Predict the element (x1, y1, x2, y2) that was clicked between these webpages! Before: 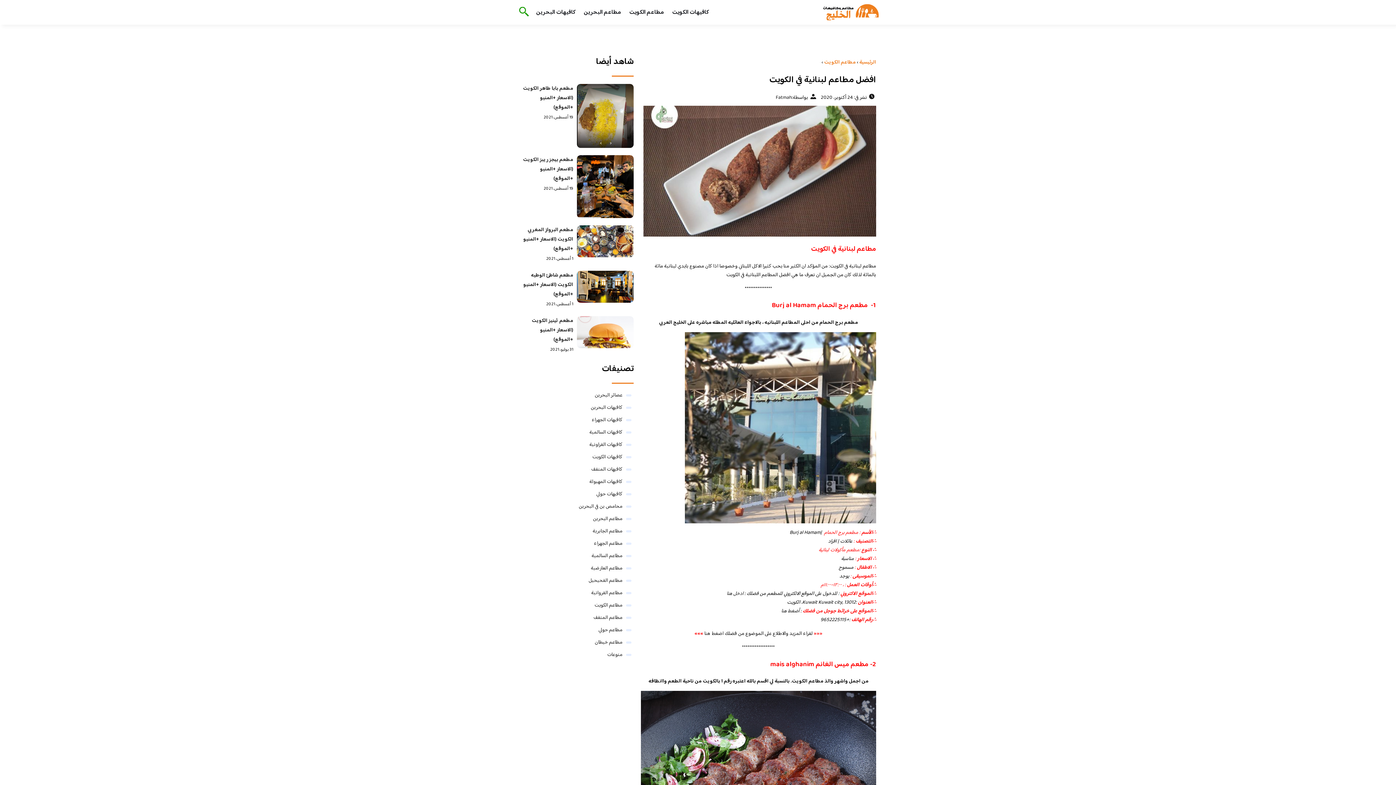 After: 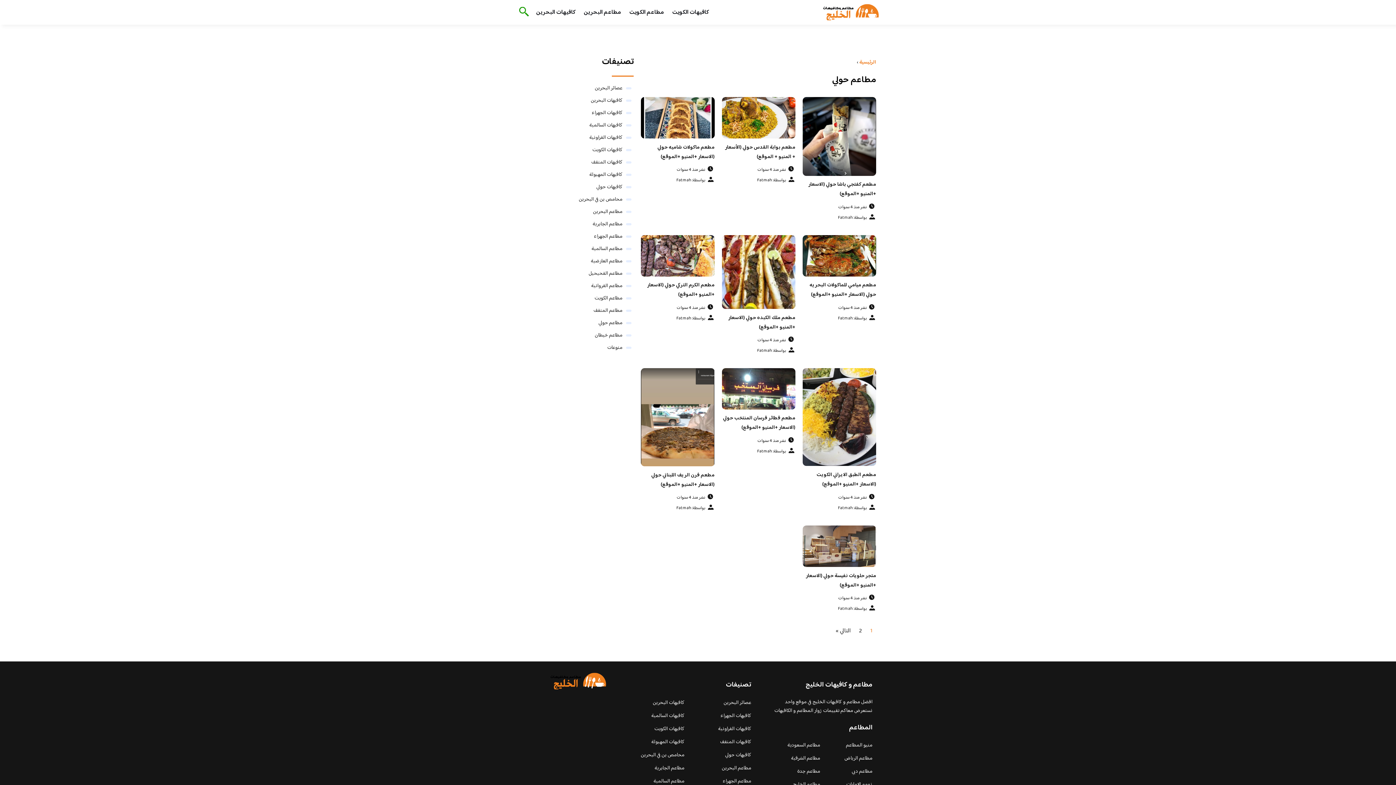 Action: bbox: (598, 626, 622, 634) label: مطاعم حولي